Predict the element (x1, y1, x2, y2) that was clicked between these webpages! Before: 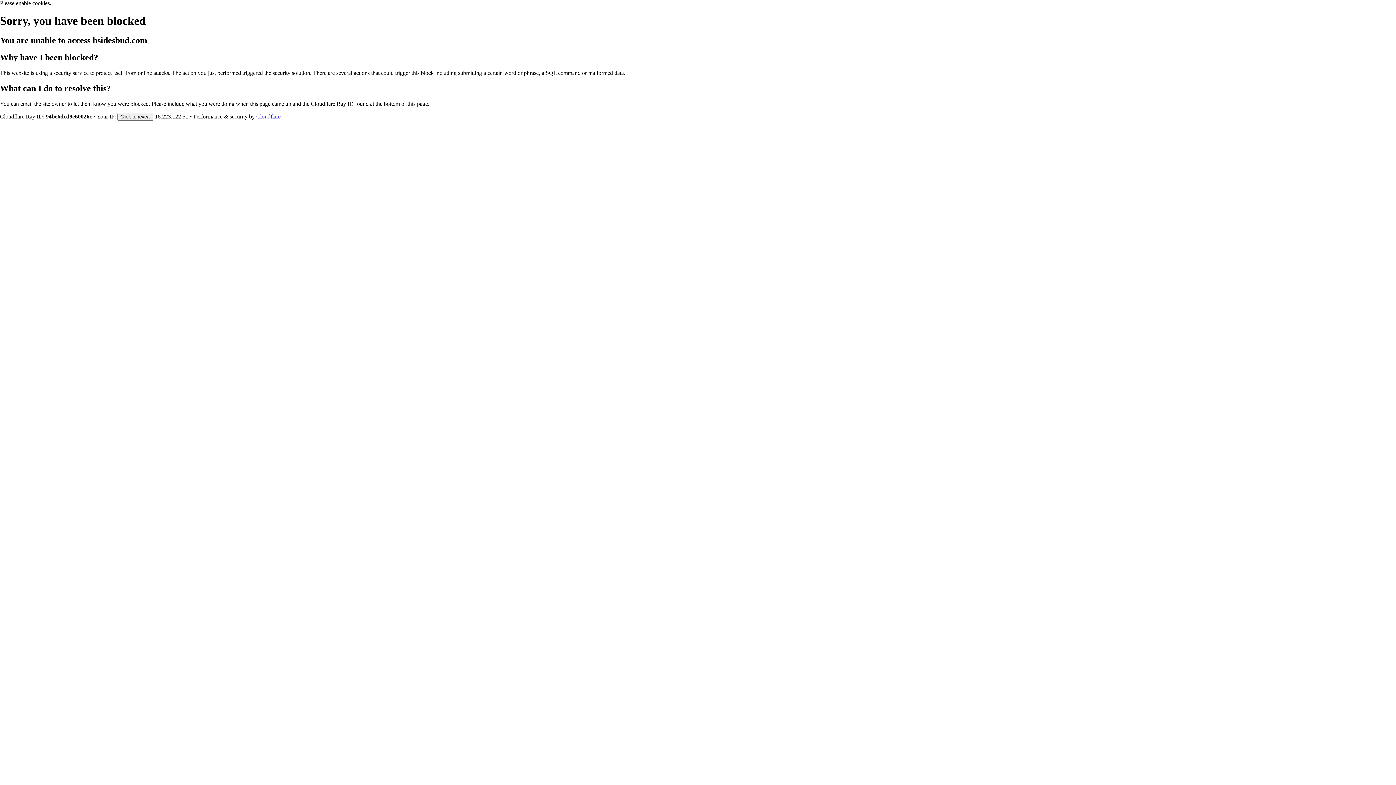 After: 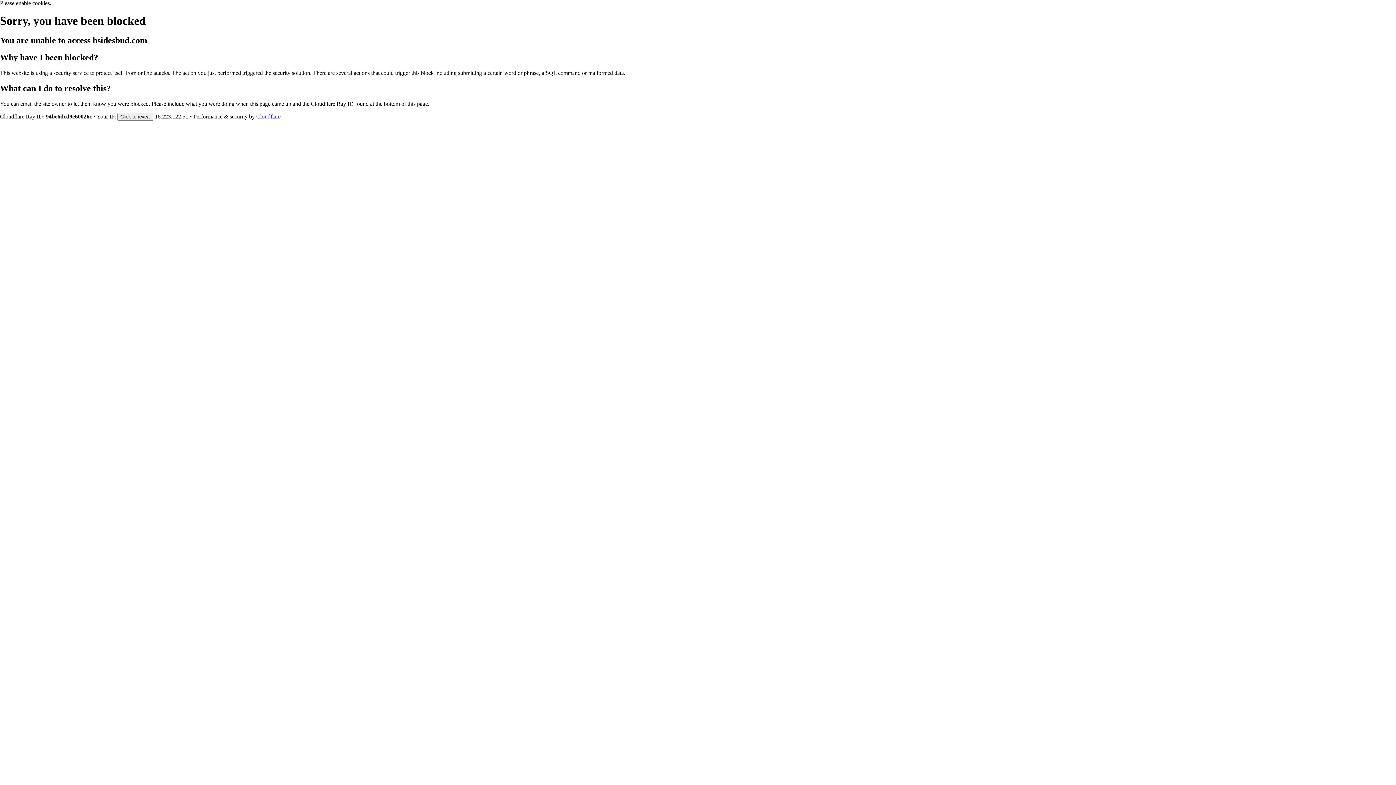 Action: label: Cloudflare bbox: (256, 113, 280, 119)